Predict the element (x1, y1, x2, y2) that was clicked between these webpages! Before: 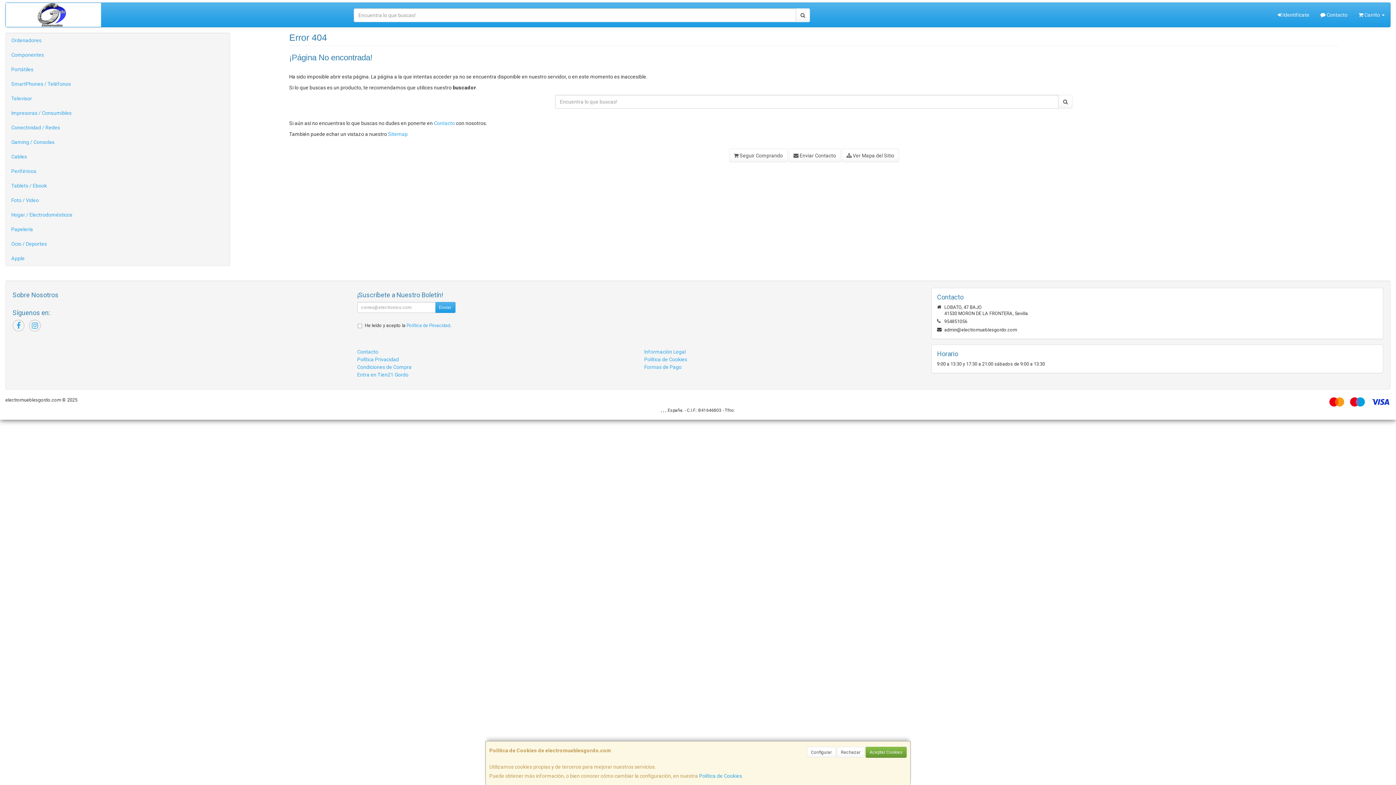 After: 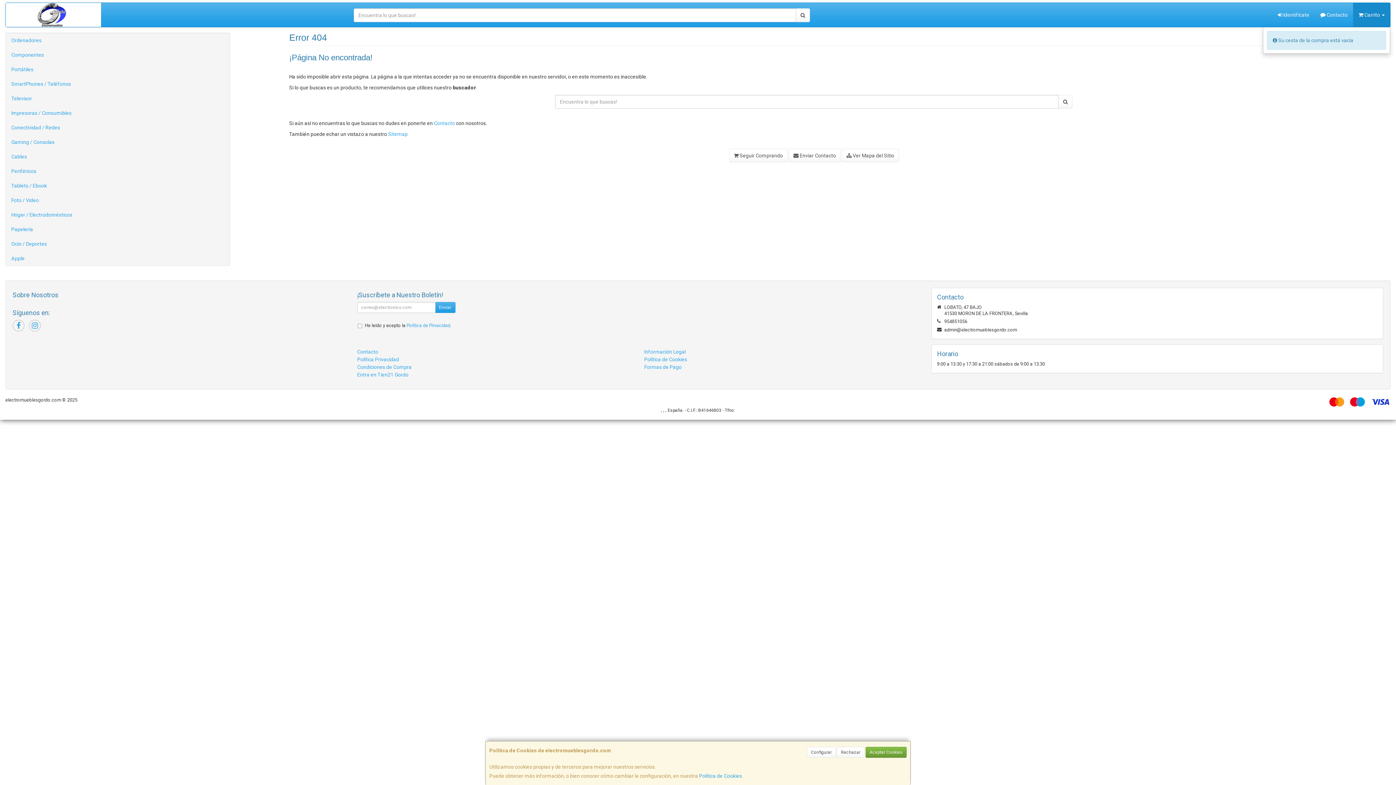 Action: bbox: (1353, 2, 1390, 26) label:  Carrito 